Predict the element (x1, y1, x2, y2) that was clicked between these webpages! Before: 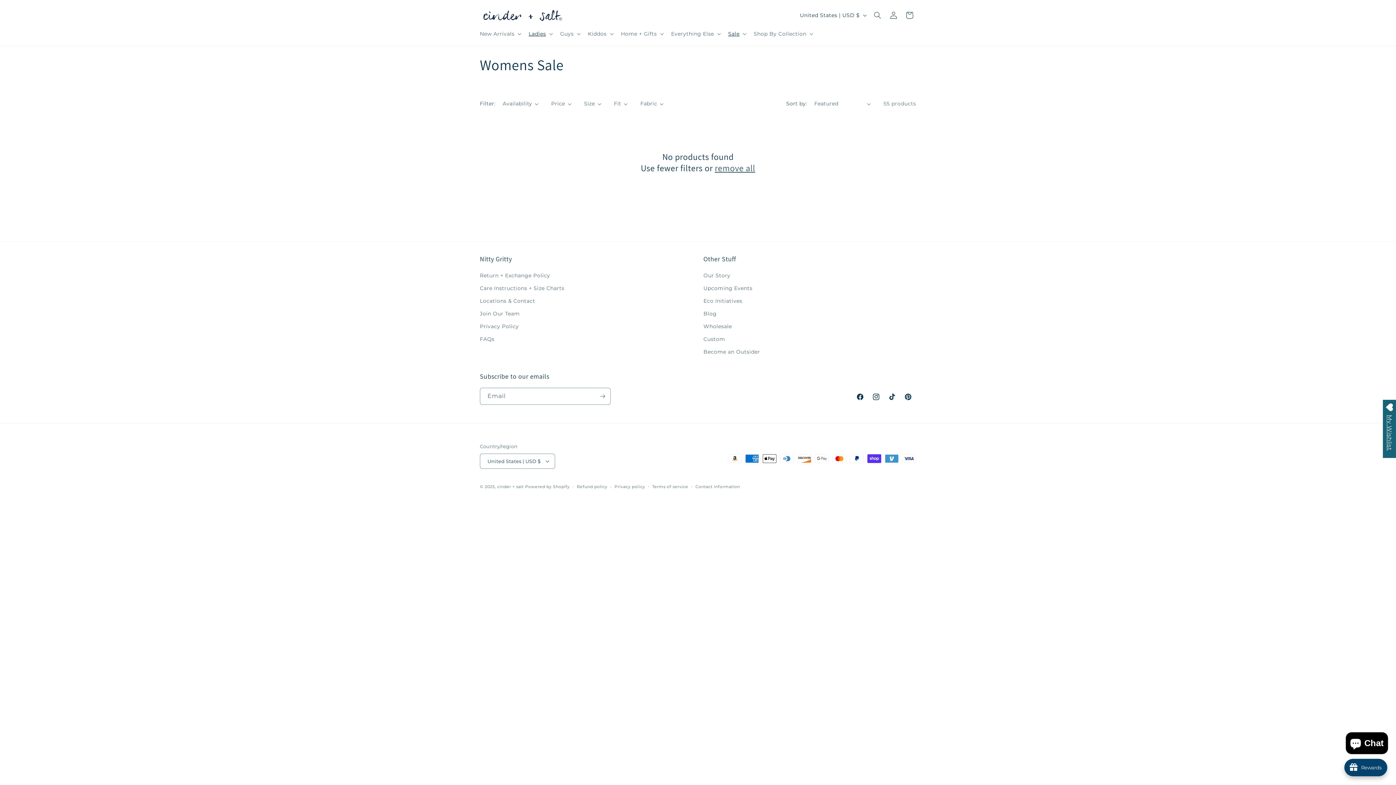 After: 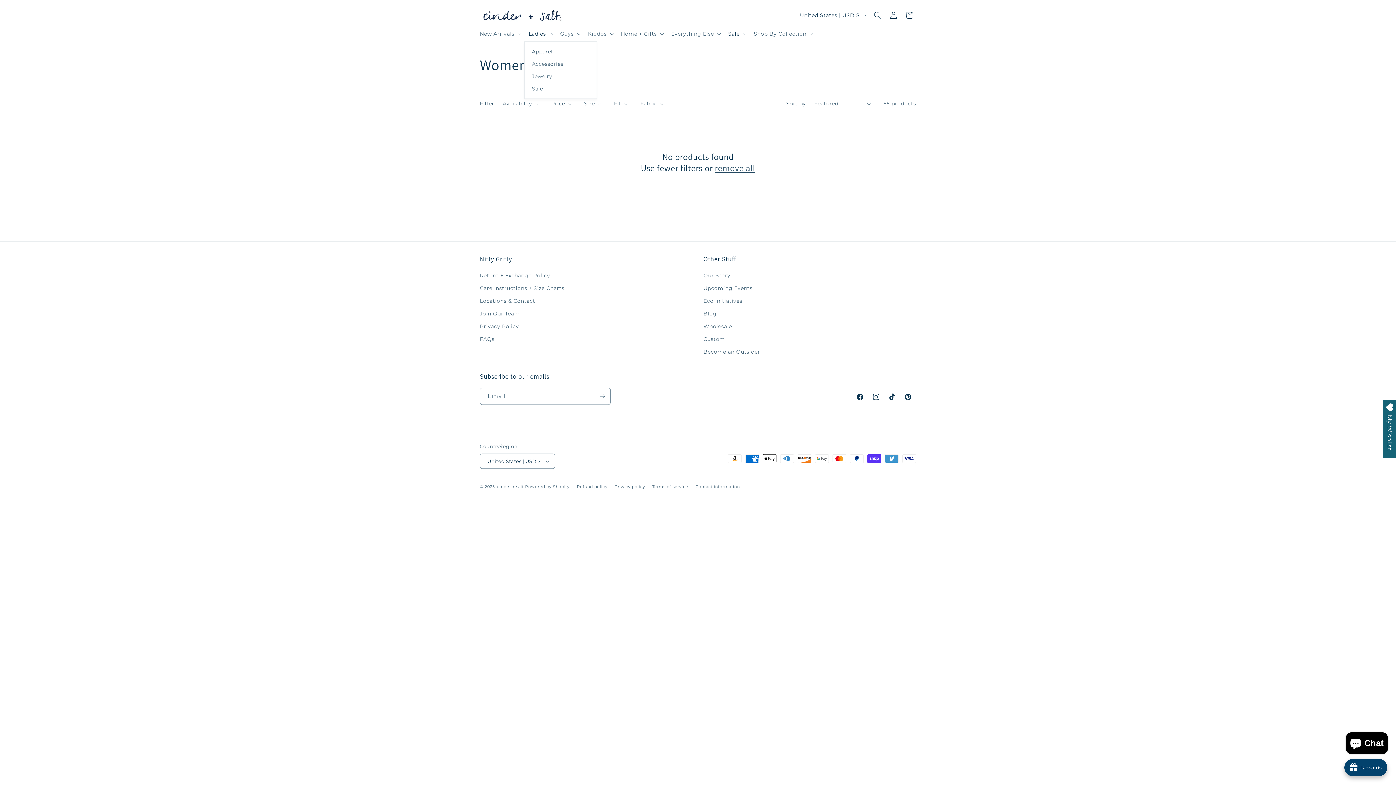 Action: label: Ladies bbox: (524, 26, 555, 41)